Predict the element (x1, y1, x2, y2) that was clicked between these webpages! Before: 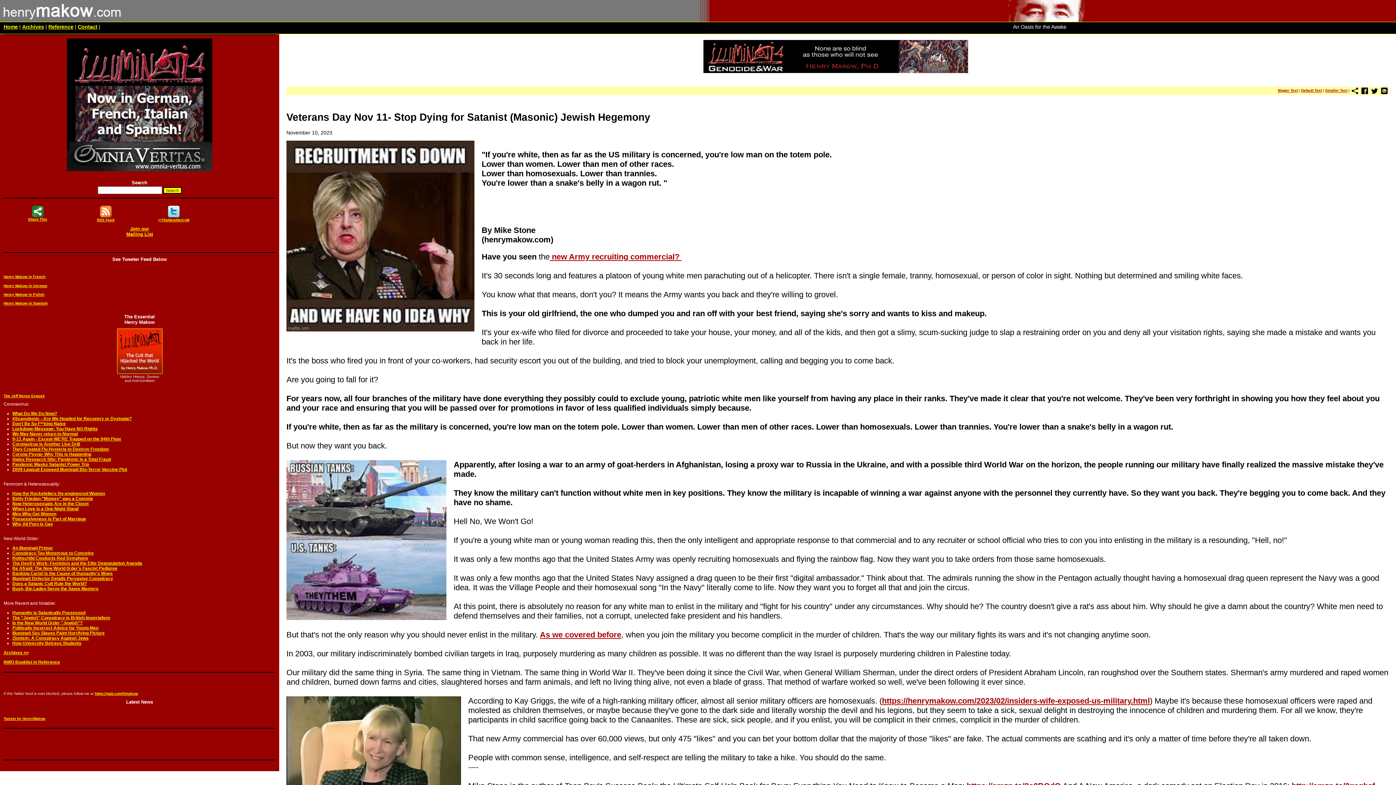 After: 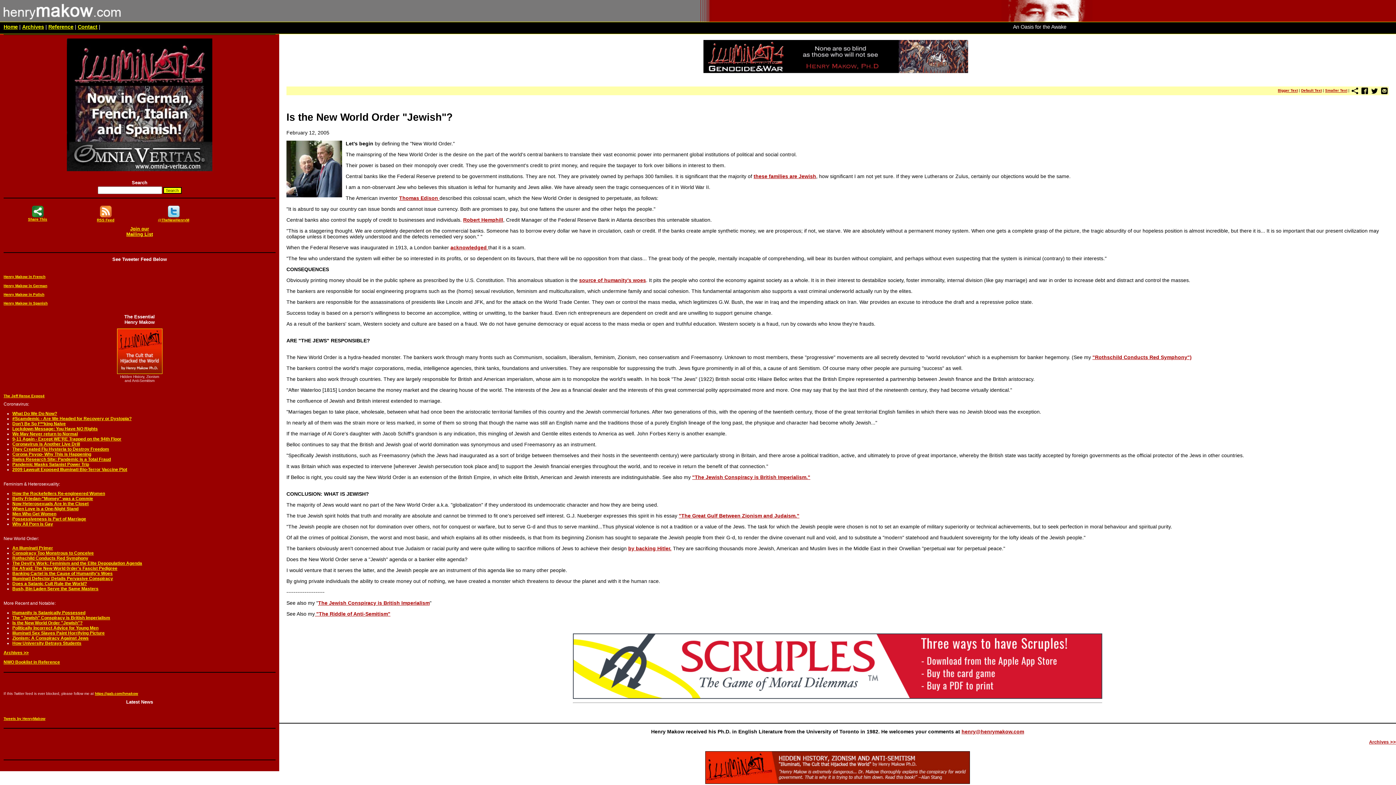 Action: label: Is the New World Order "Jewish"? bbox: (12, 620, 82, 625)